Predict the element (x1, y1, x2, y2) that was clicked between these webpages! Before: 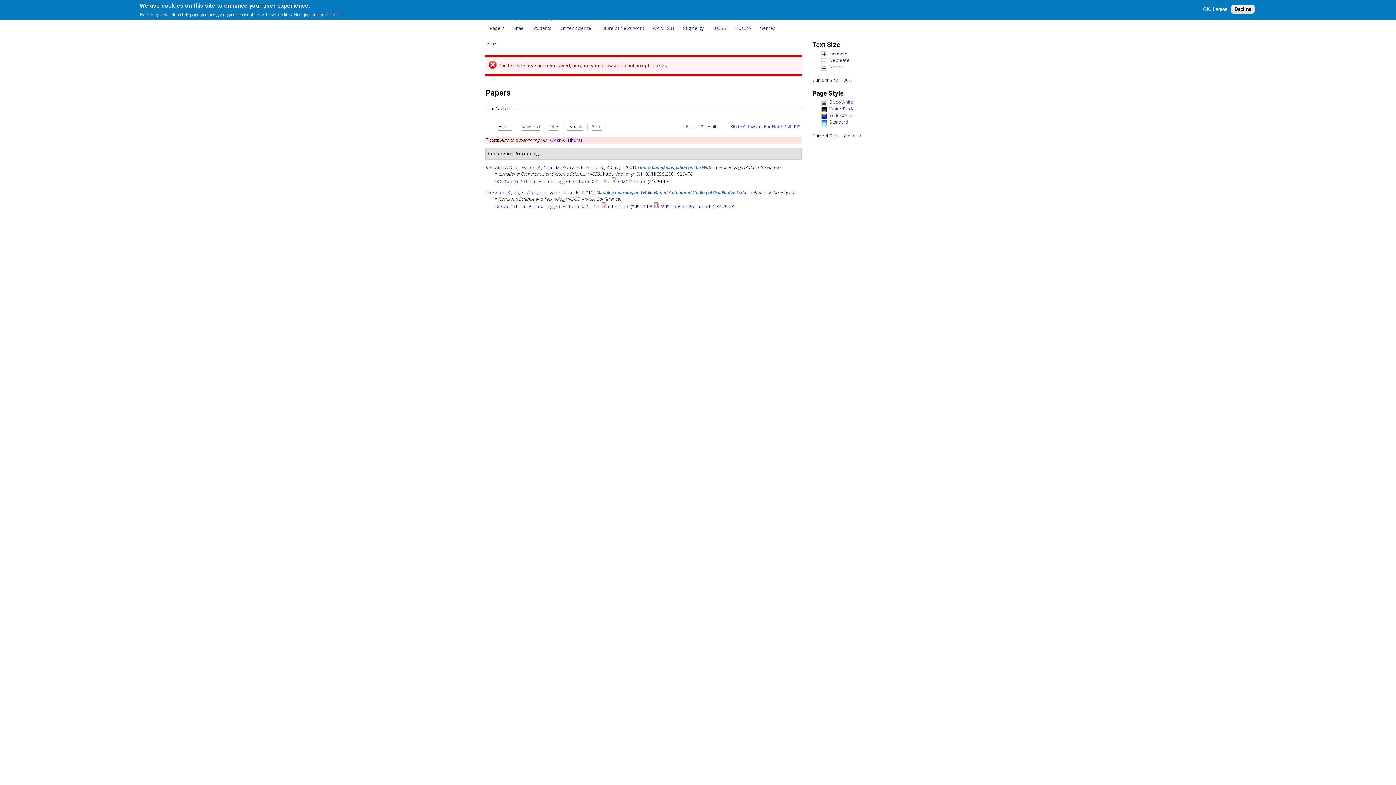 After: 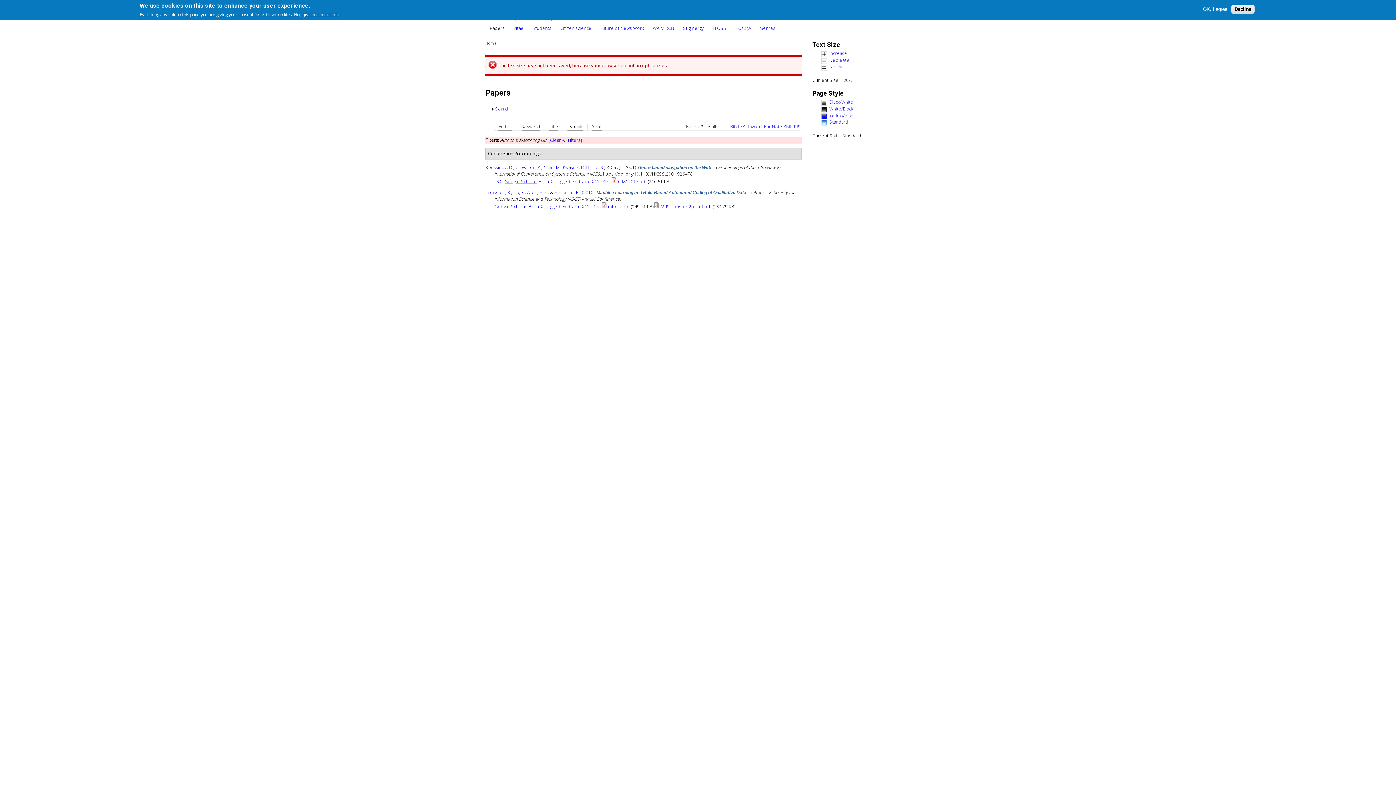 Action: bbox: (504, 178, 536, 184) label: Google Scholar